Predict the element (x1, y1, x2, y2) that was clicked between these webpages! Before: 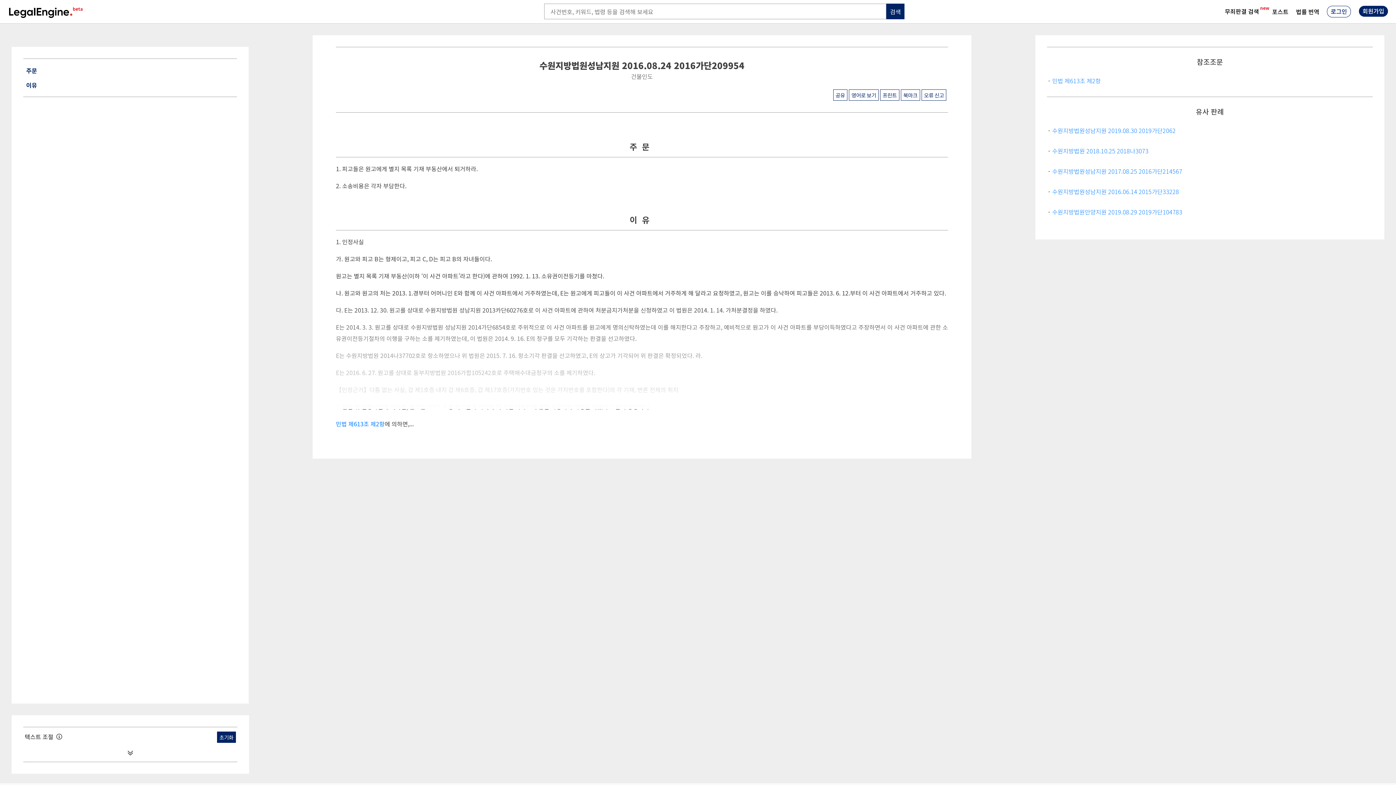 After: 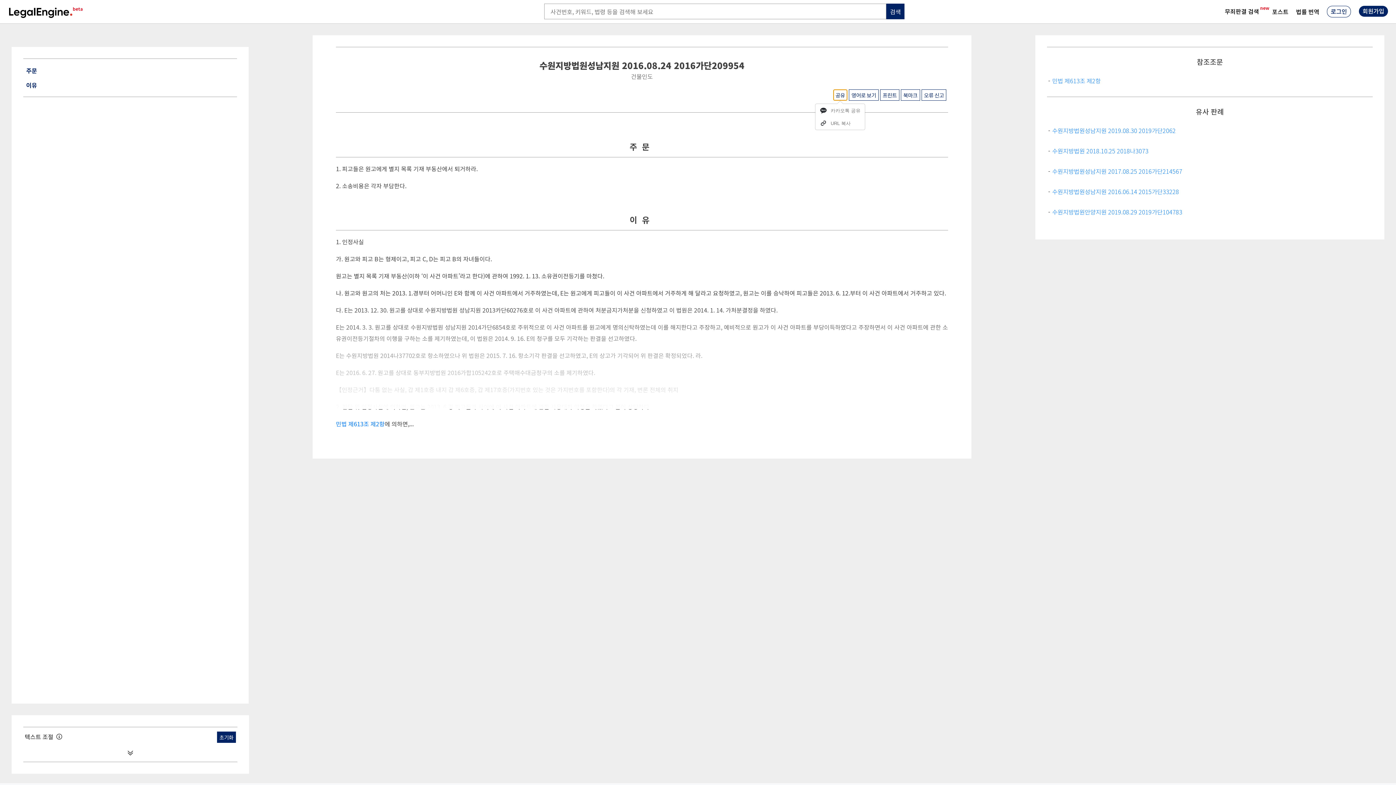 Action: bbox: (833, 89, 847, 100) label: 공유